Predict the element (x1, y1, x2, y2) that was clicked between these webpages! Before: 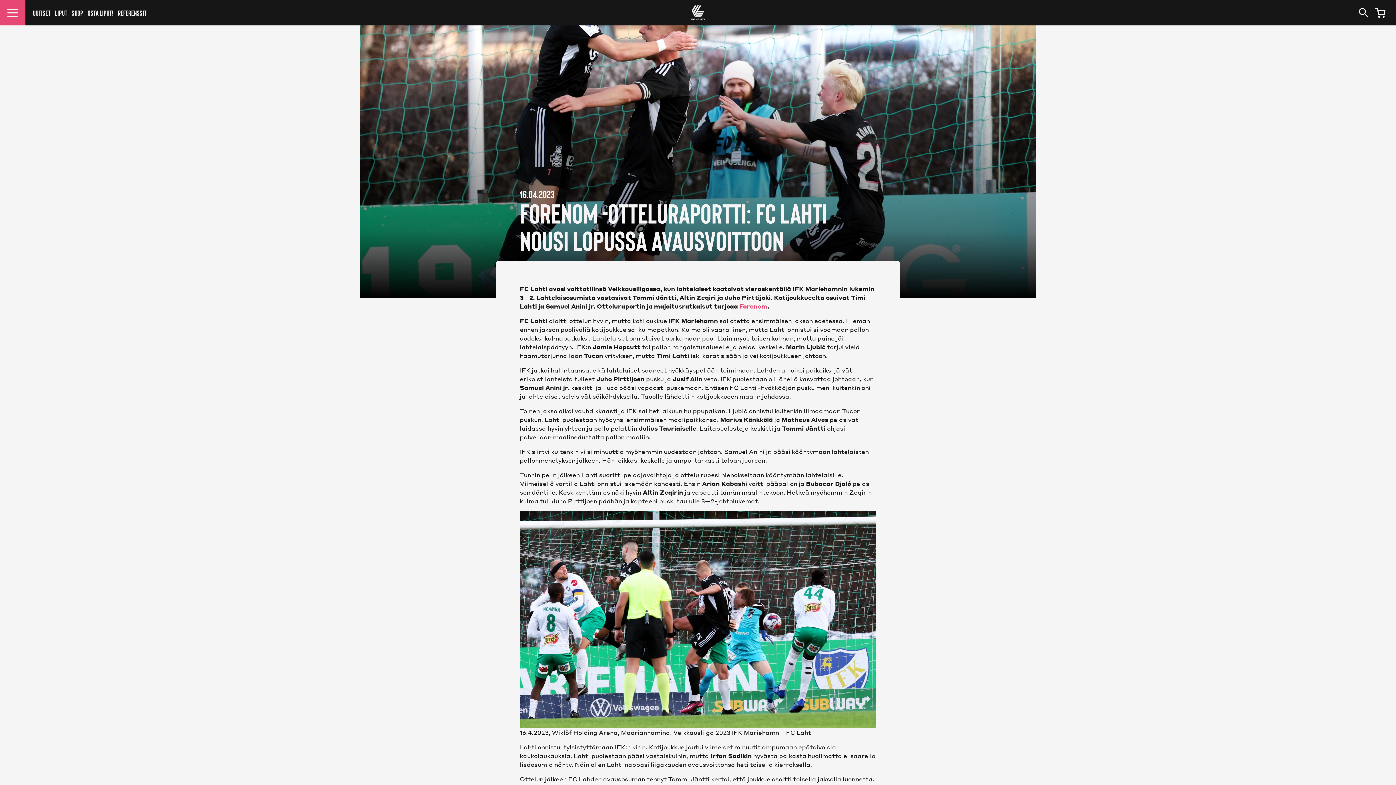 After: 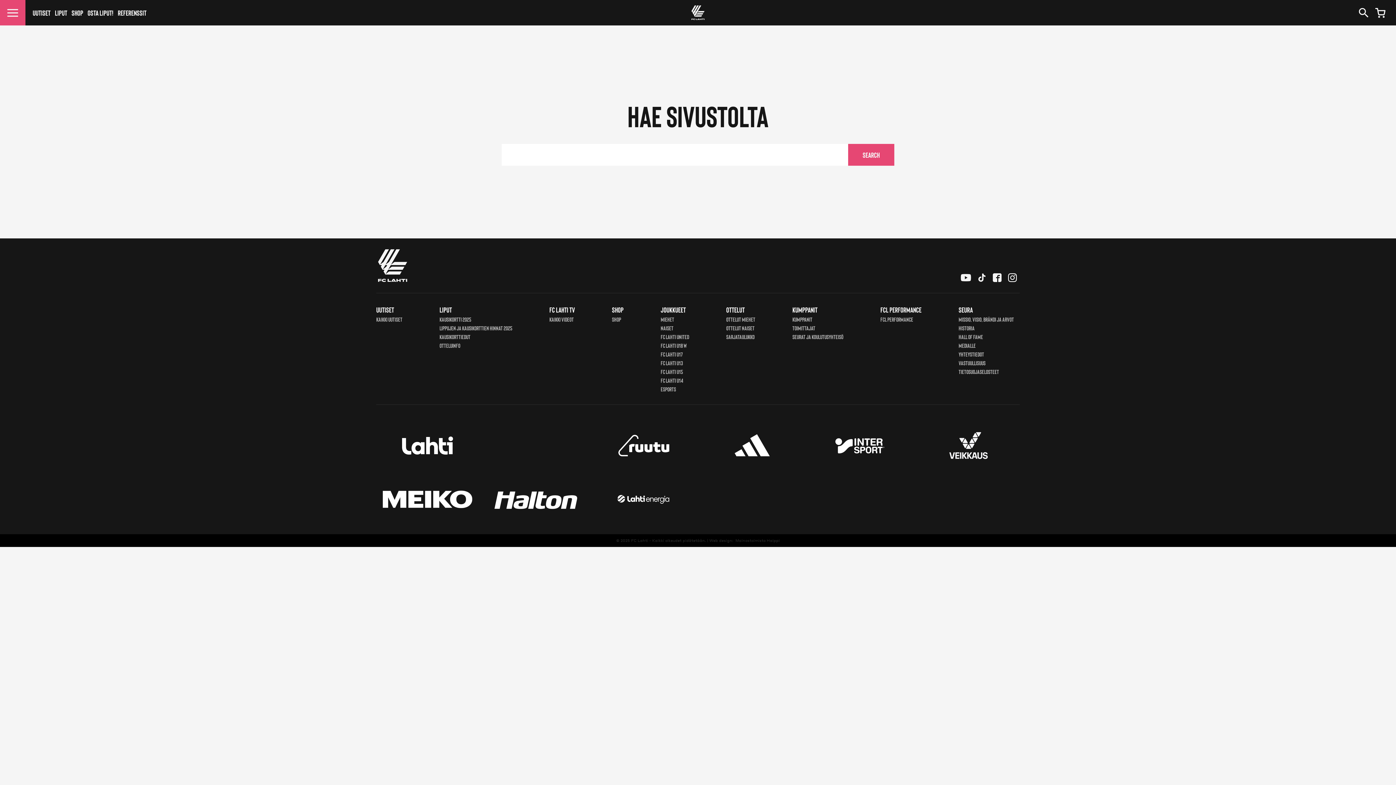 Action: bbox: (1359, 7, 1368, 17)